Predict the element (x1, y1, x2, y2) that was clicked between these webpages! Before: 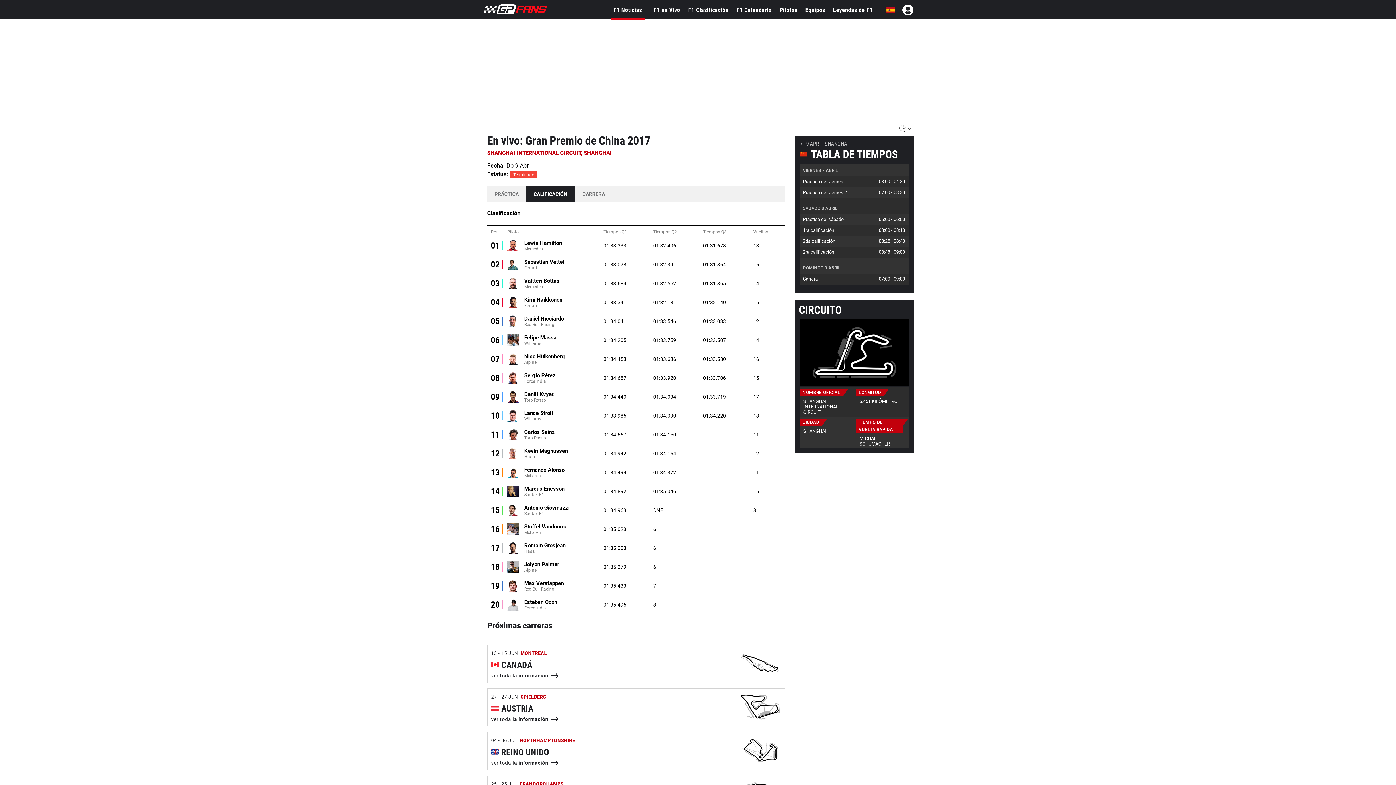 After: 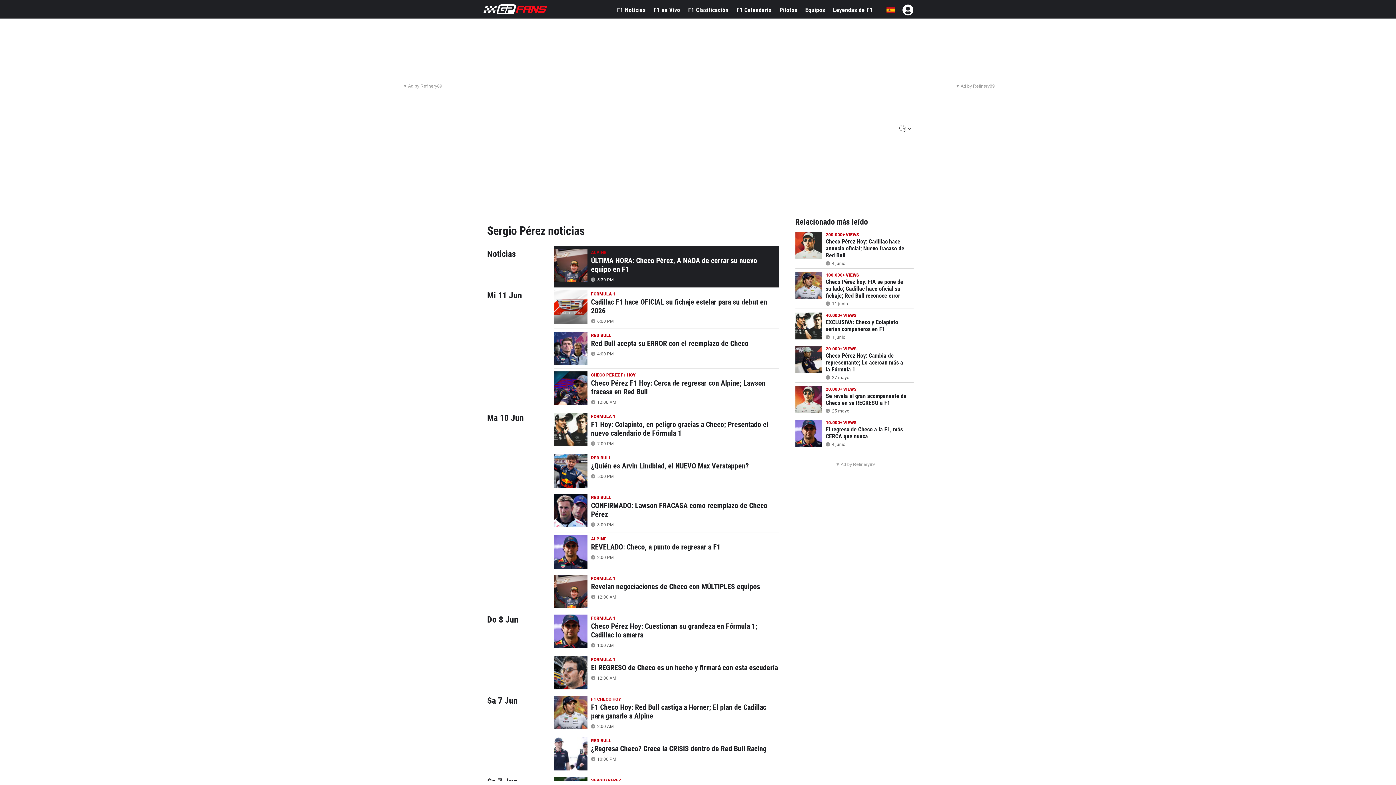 Action: label: Sergio 
Pérez
Force India bbox: (524, 372, 555, 384)